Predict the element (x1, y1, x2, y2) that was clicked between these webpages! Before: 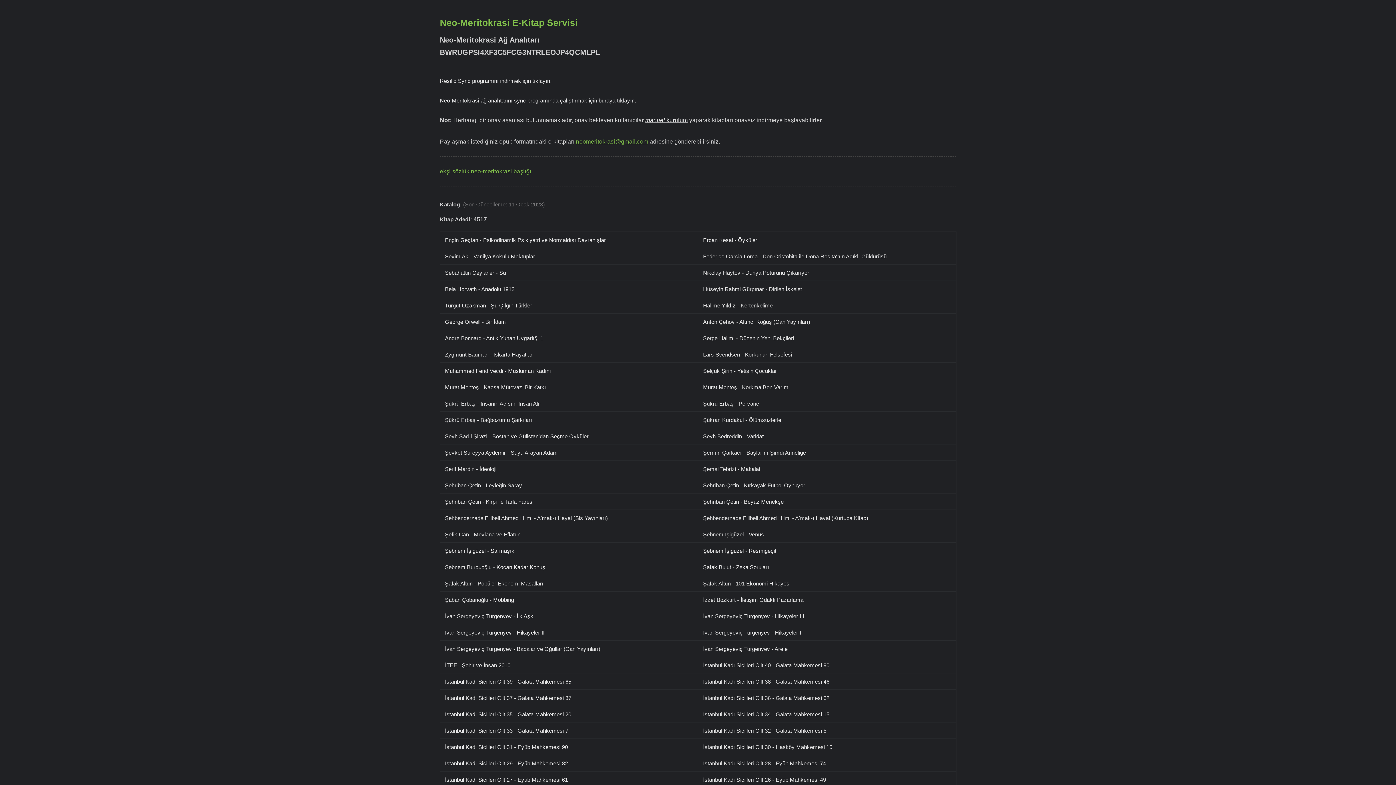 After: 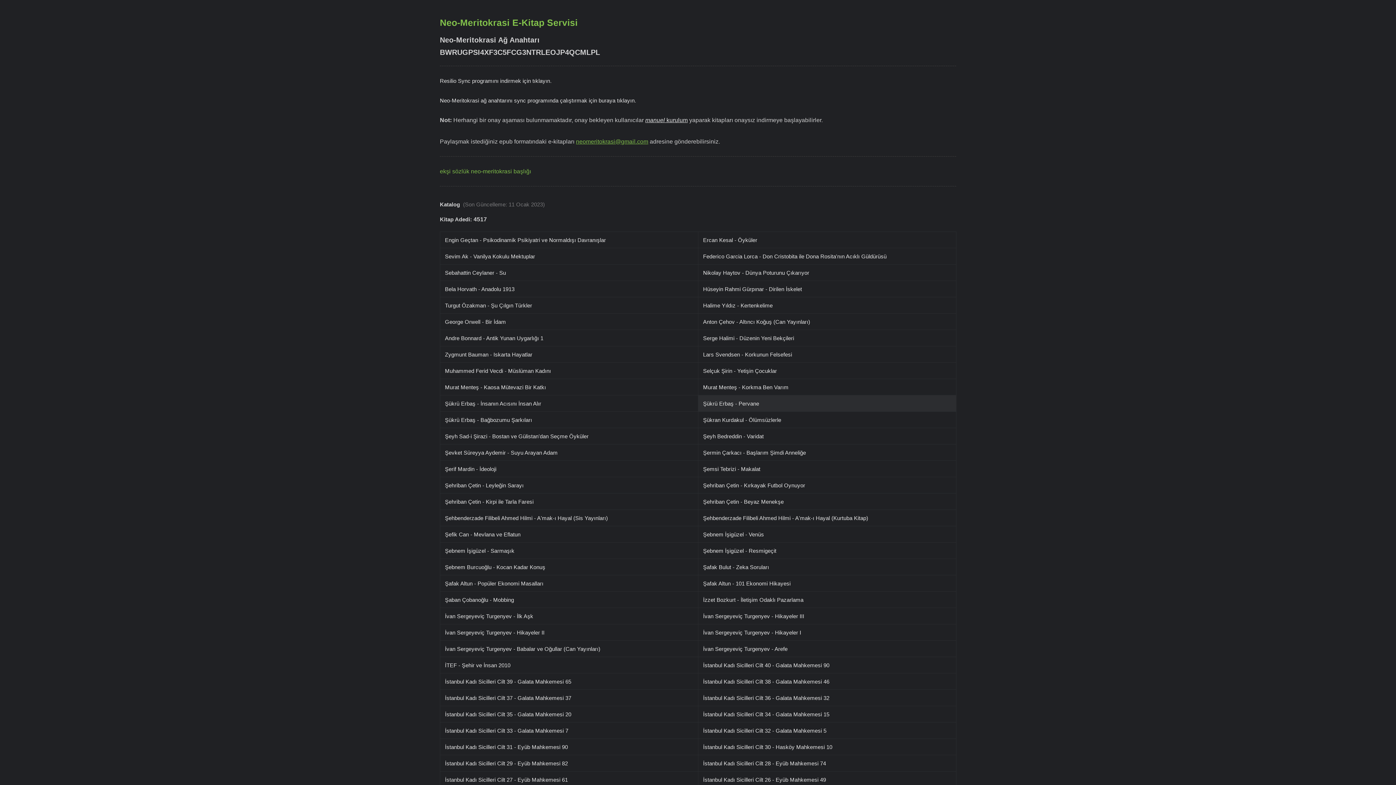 Action: label: Şükrü Erbaş - Pervane bbox: (698, 395, 956, 411)